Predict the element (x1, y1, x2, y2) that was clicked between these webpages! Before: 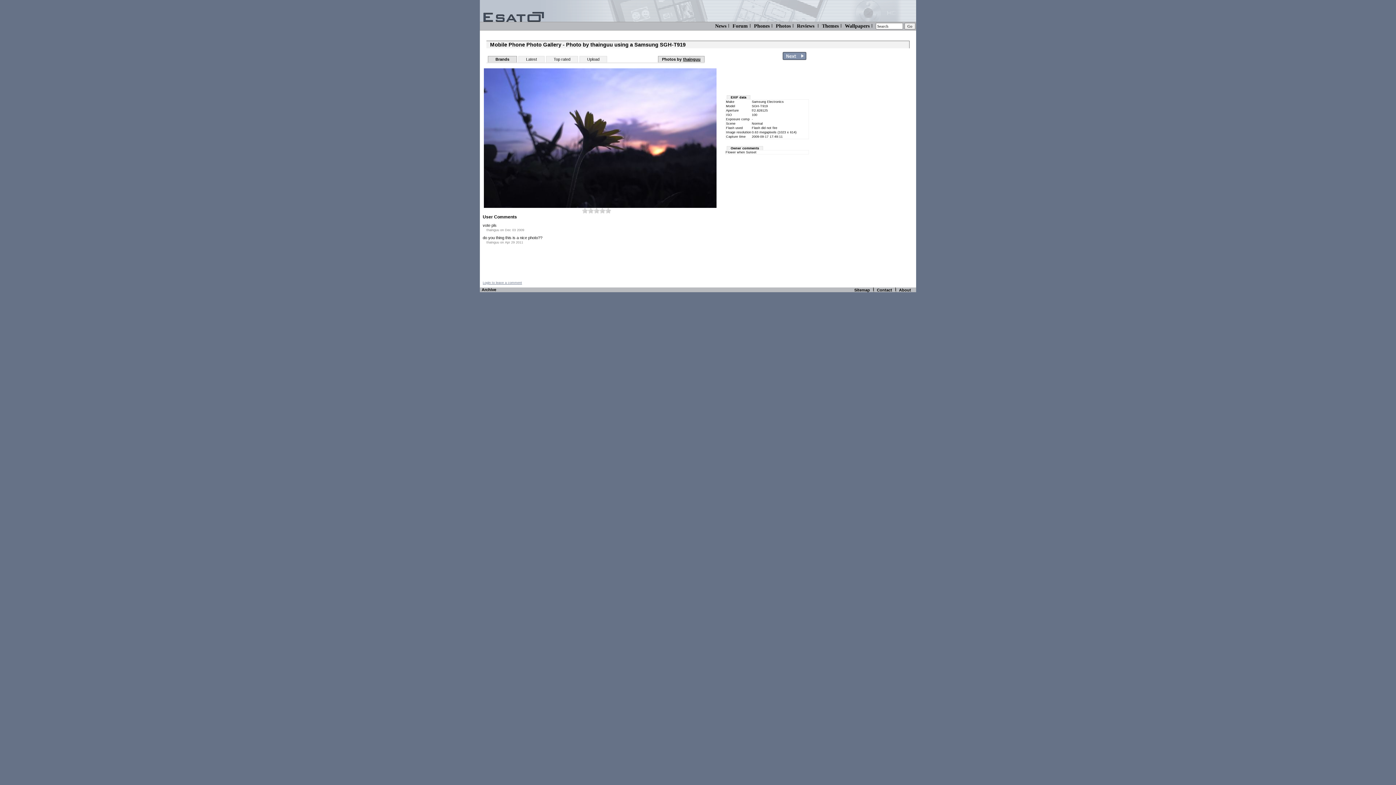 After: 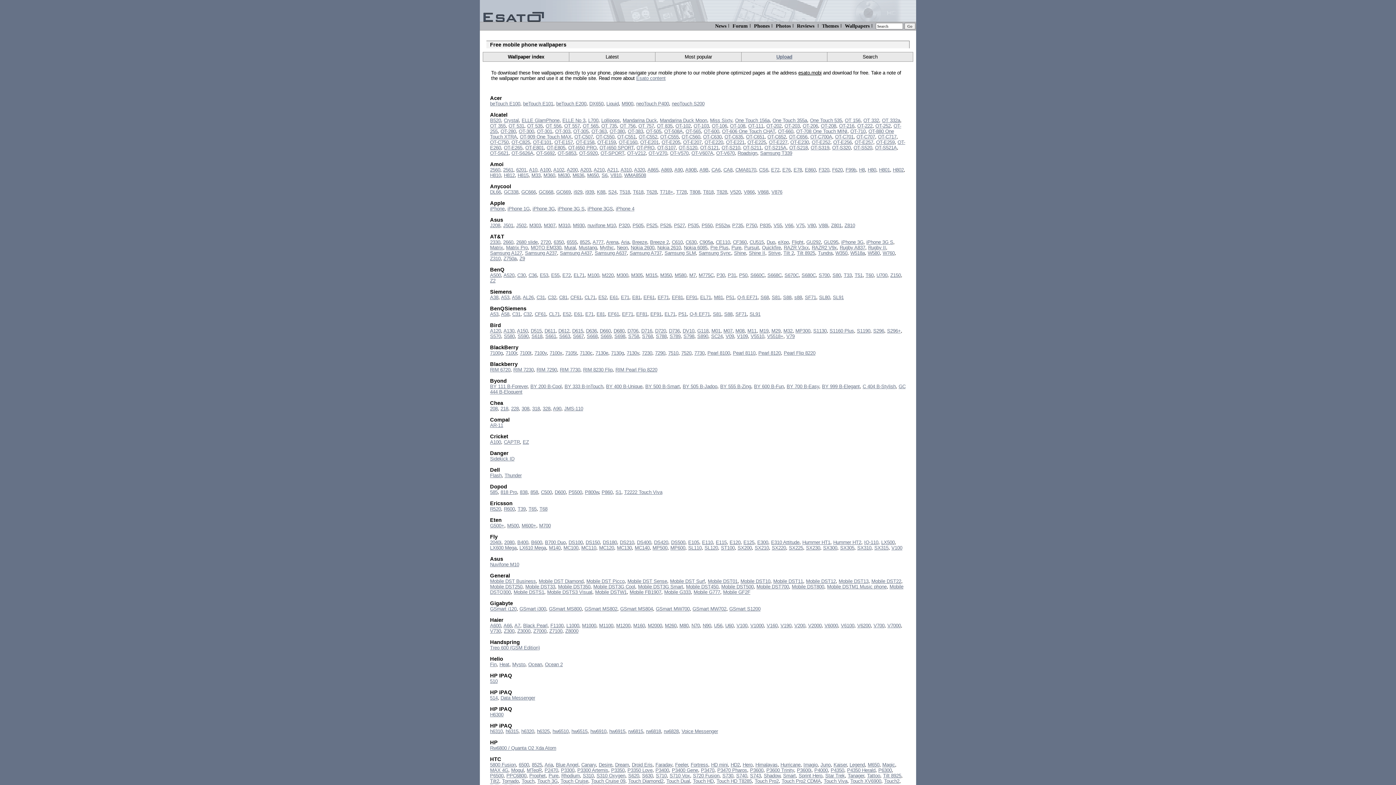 Action: label: Wallpapers bbox: (845, 23, 869, 28)